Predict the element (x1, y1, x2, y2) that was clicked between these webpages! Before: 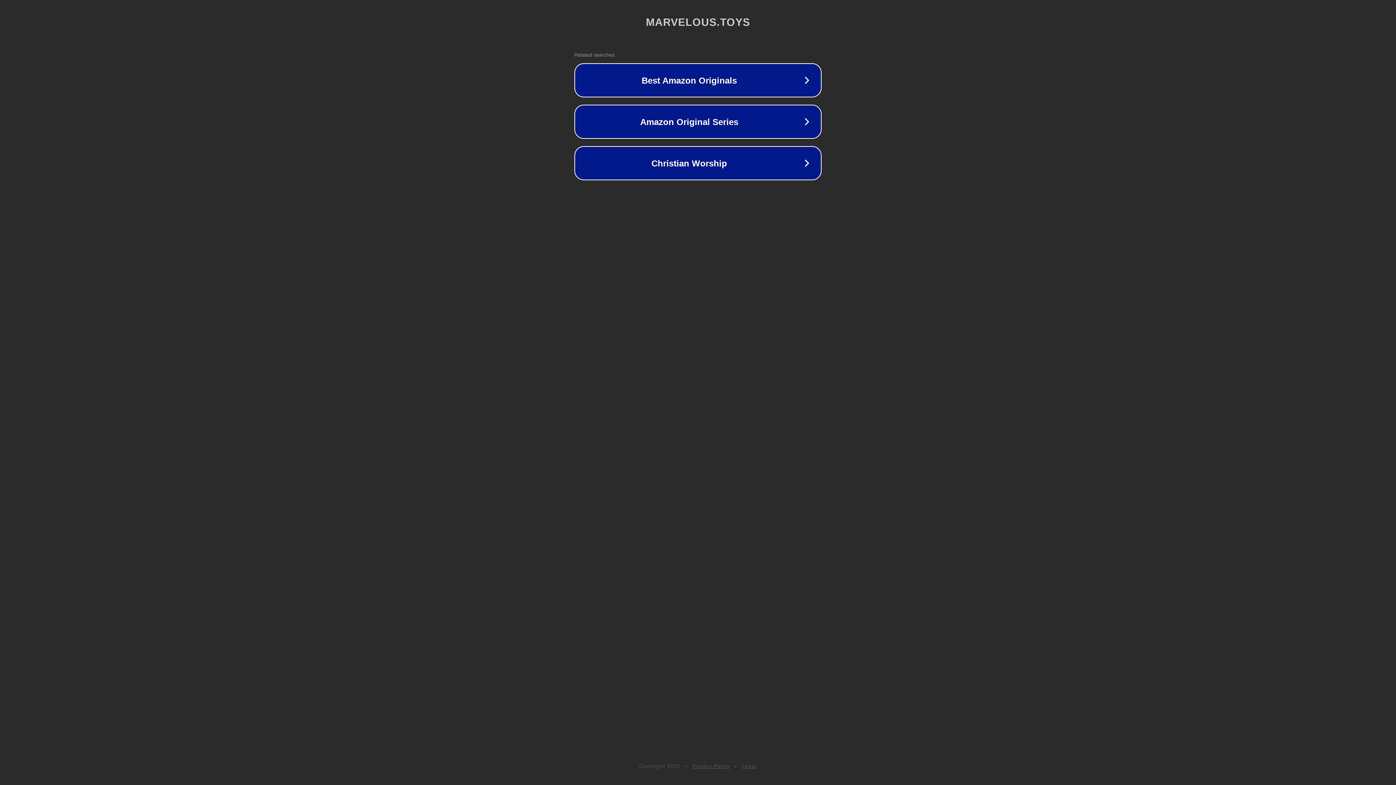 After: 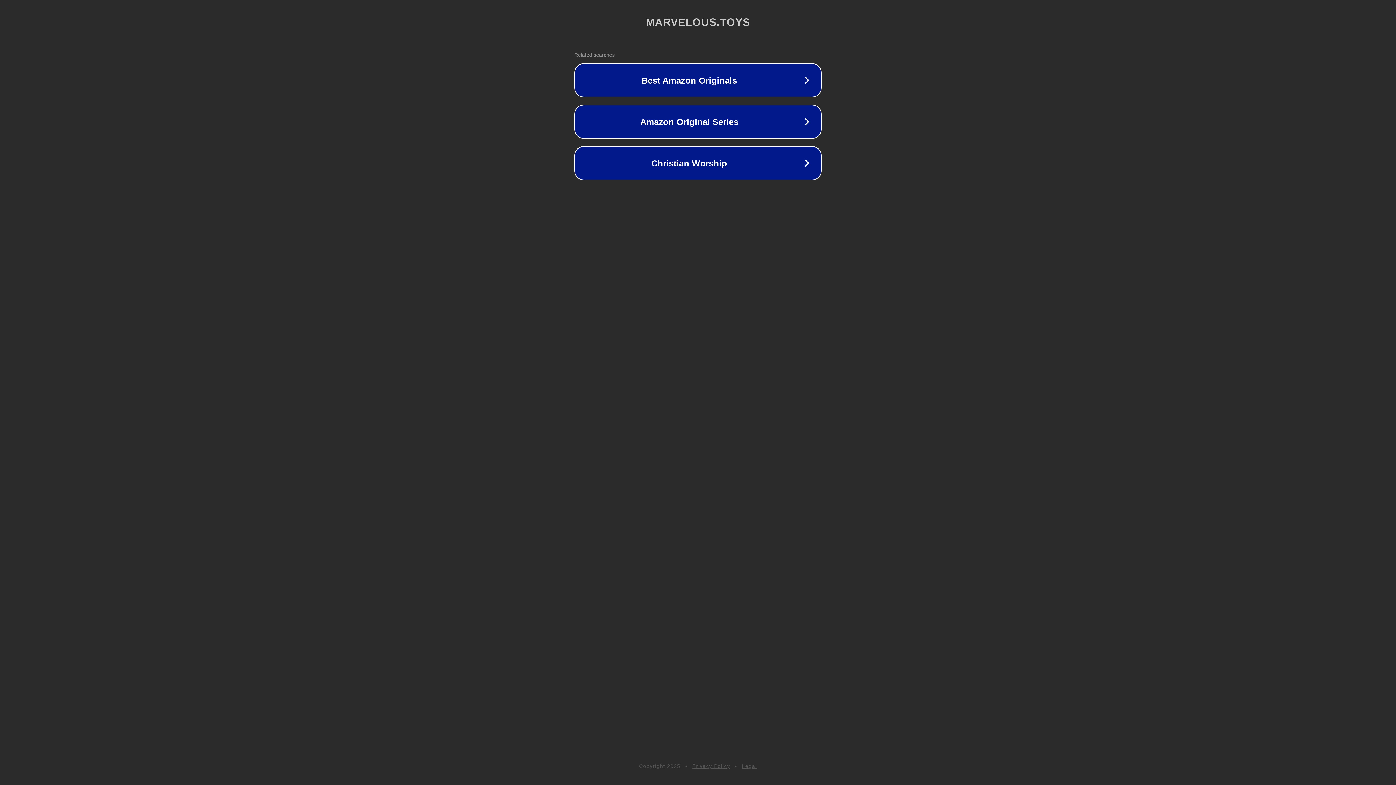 Action: label: Legal bbox: (742, 763, 757, 769)